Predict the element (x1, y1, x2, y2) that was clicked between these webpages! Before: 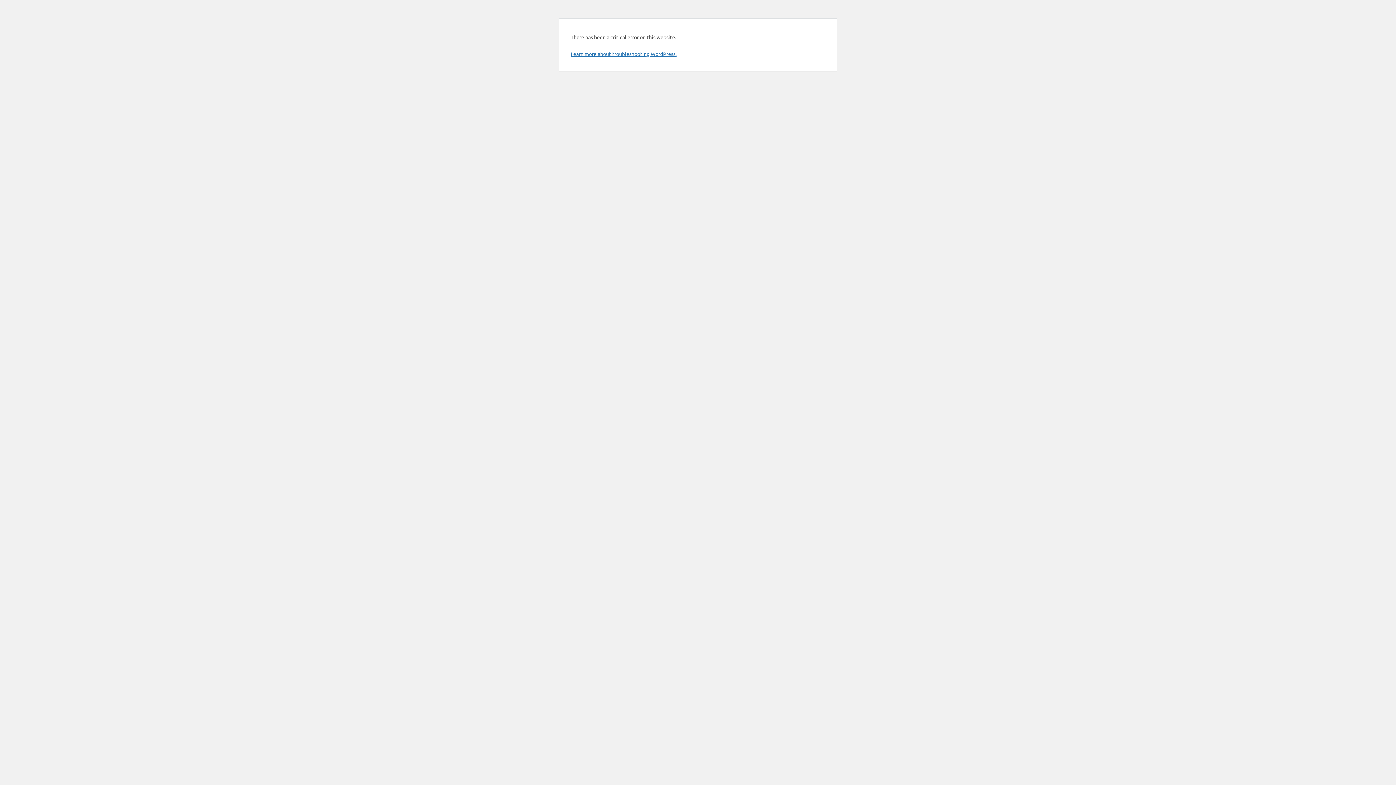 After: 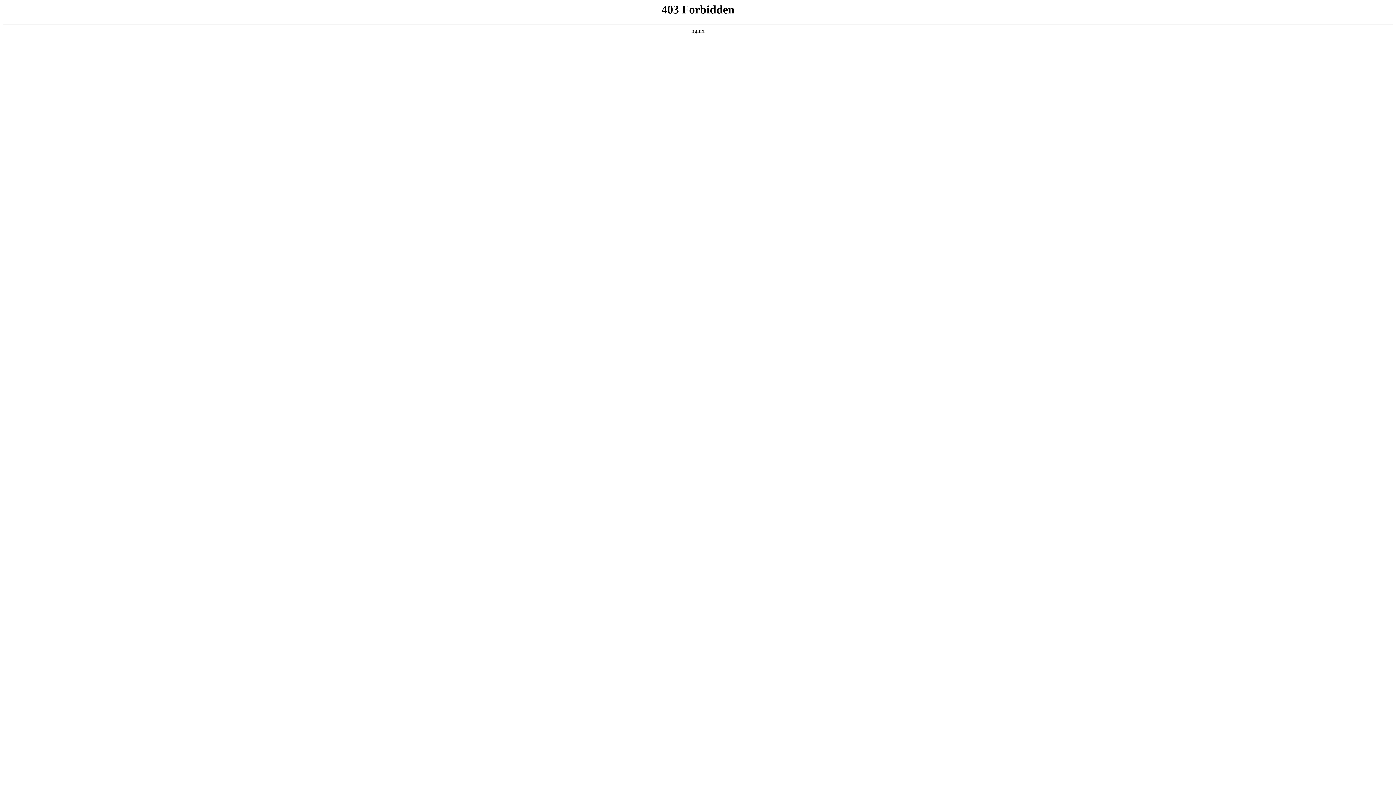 Action: label: Learn more about troubleshooting WordPress. bbox: (570, 50, 676, 57)